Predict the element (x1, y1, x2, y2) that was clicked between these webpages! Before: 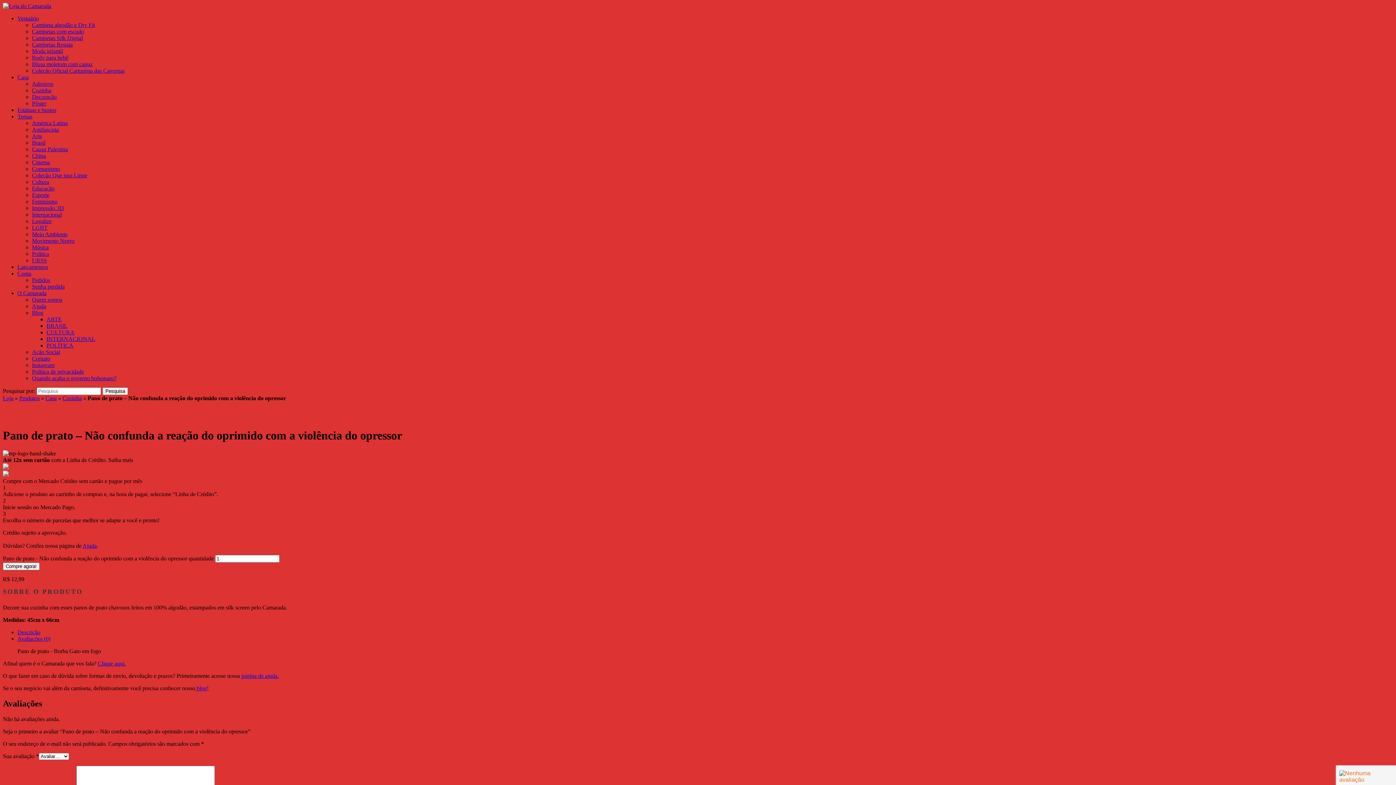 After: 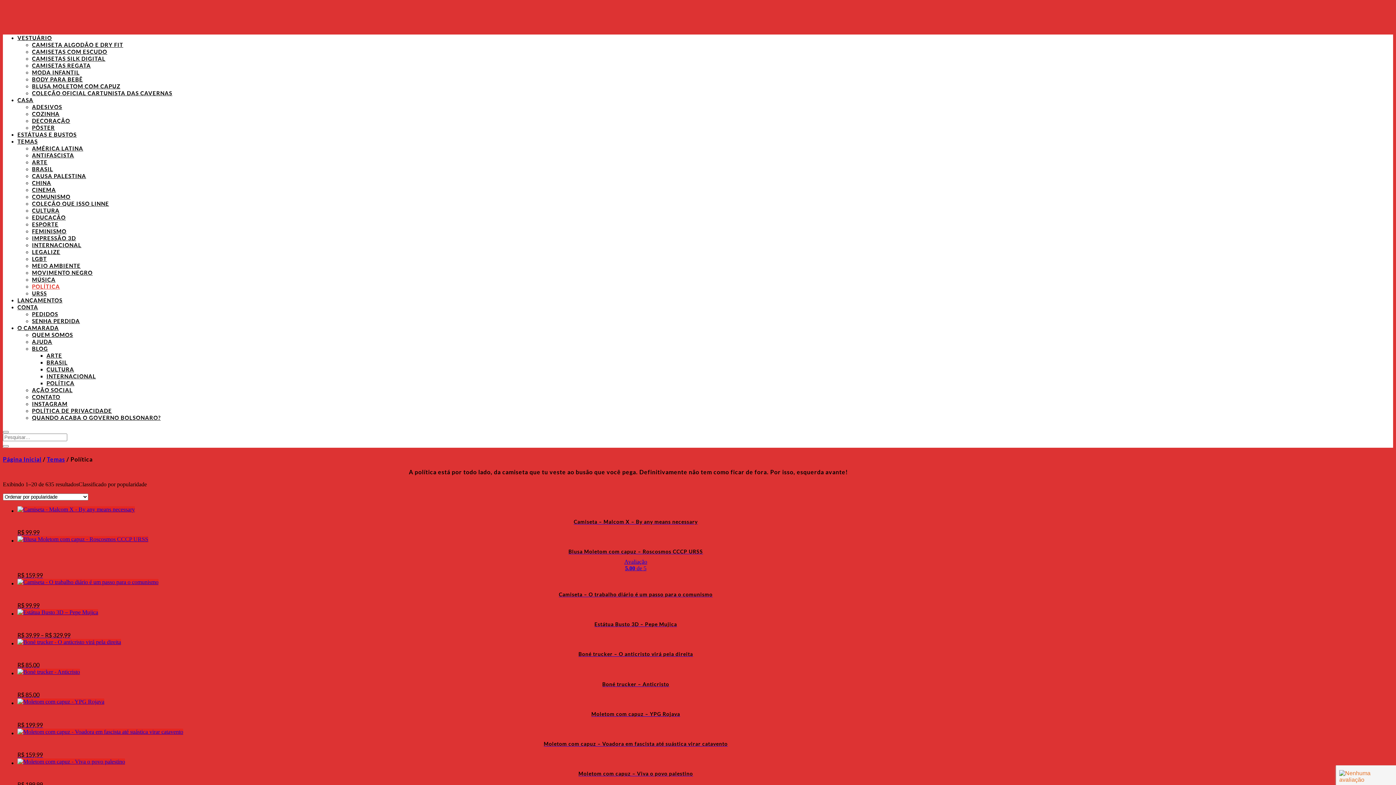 Action: bbox: (32, 250, 49, 257) label: Política